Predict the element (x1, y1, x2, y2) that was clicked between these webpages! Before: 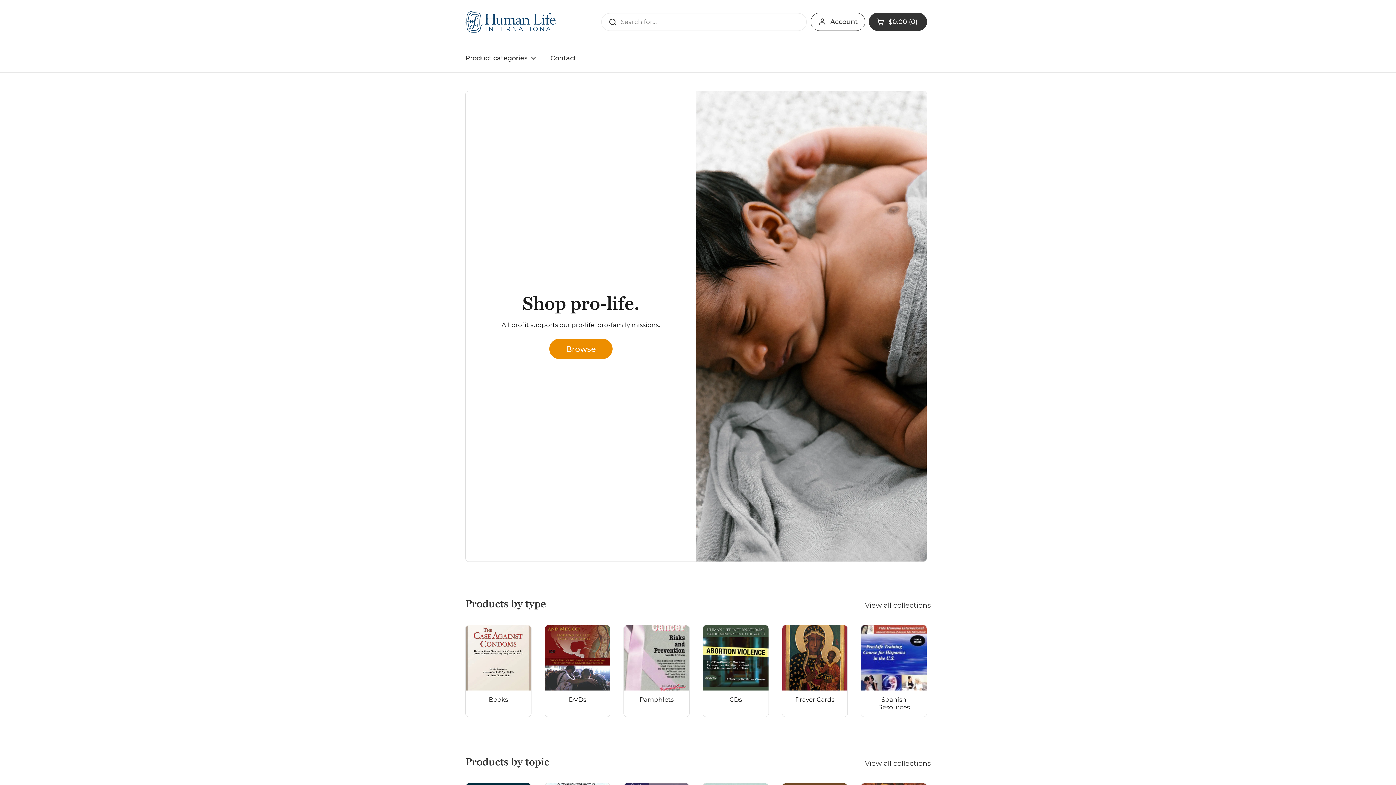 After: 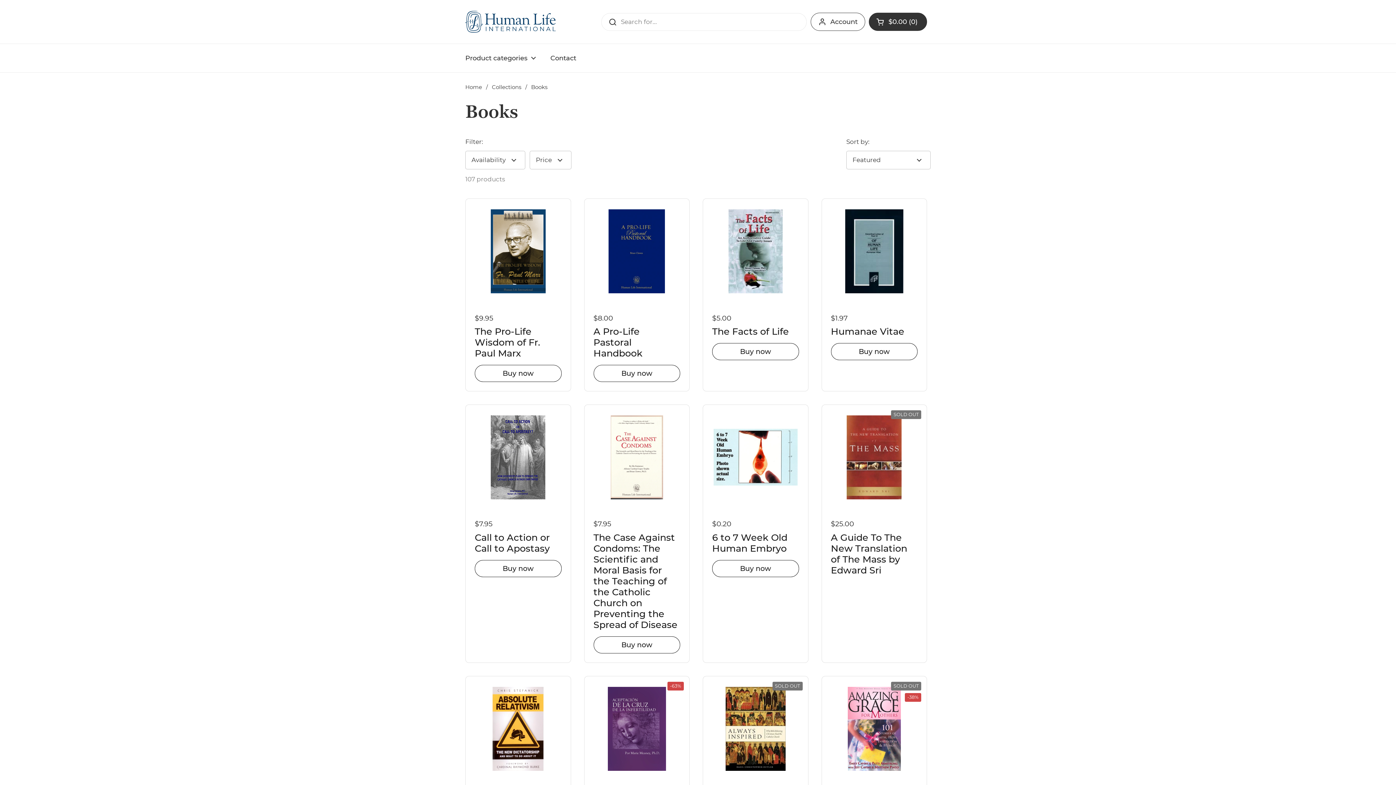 Action: bbox: (465, 625, 531, 716) label: Books